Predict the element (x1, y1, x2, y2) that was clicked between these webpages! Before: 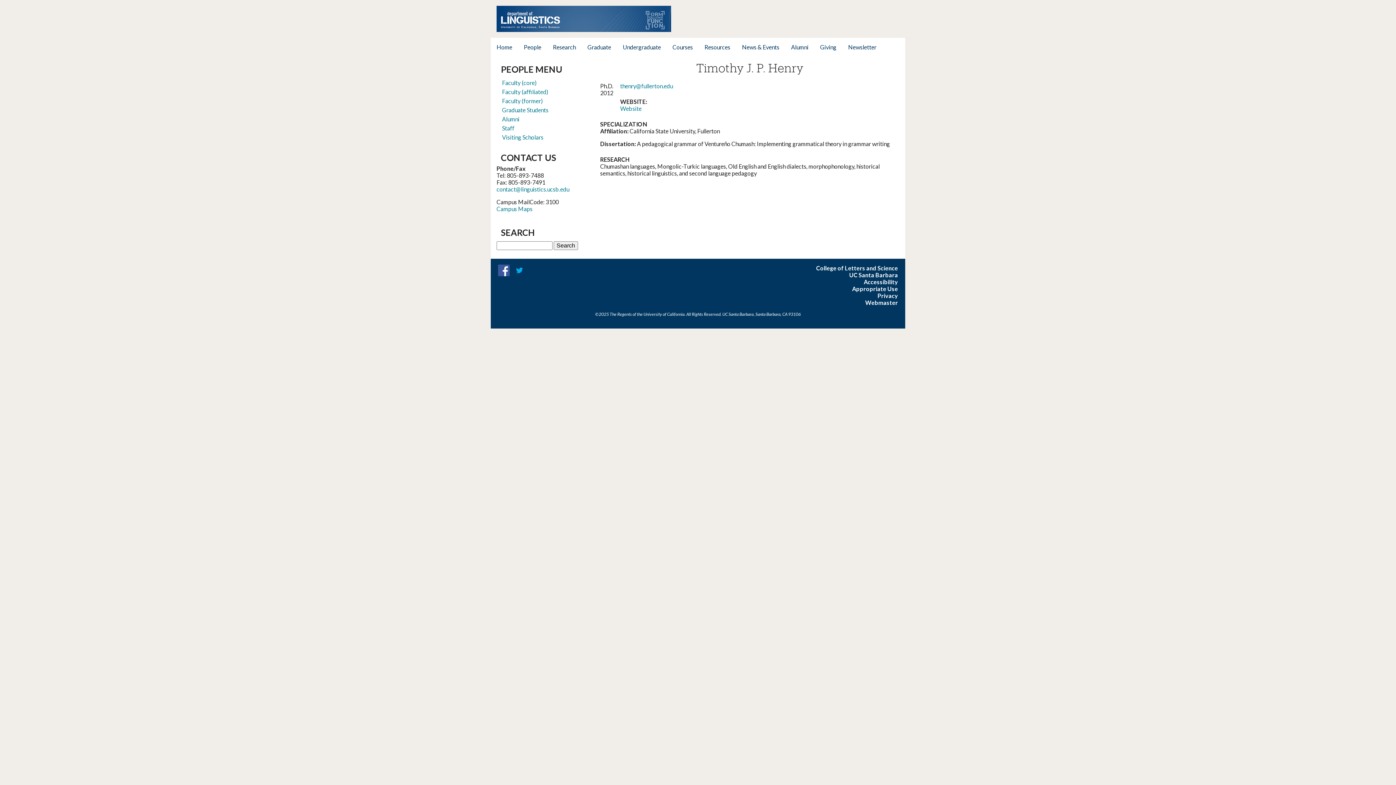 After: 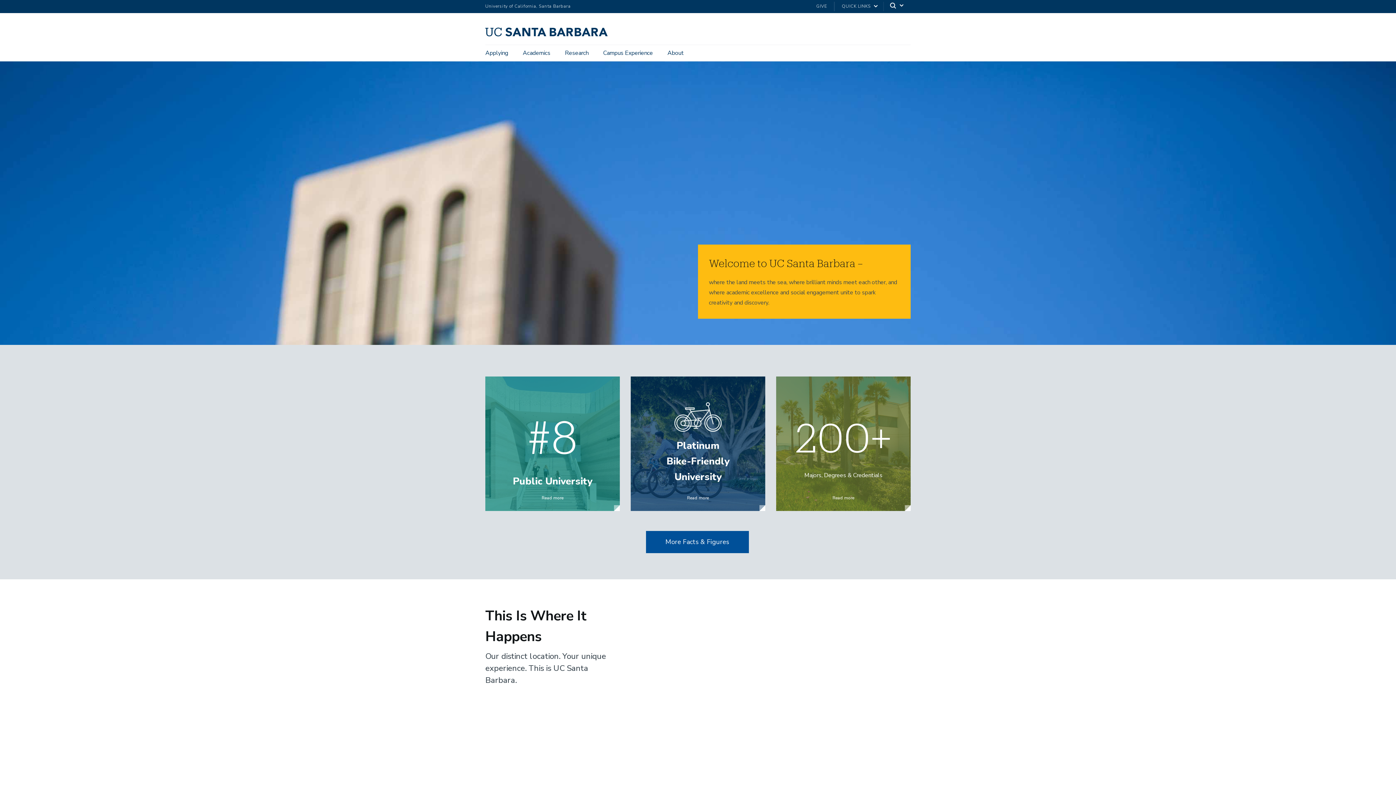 Action: label: UC Santa Barbara bbox: (849, 271, 898, 278)